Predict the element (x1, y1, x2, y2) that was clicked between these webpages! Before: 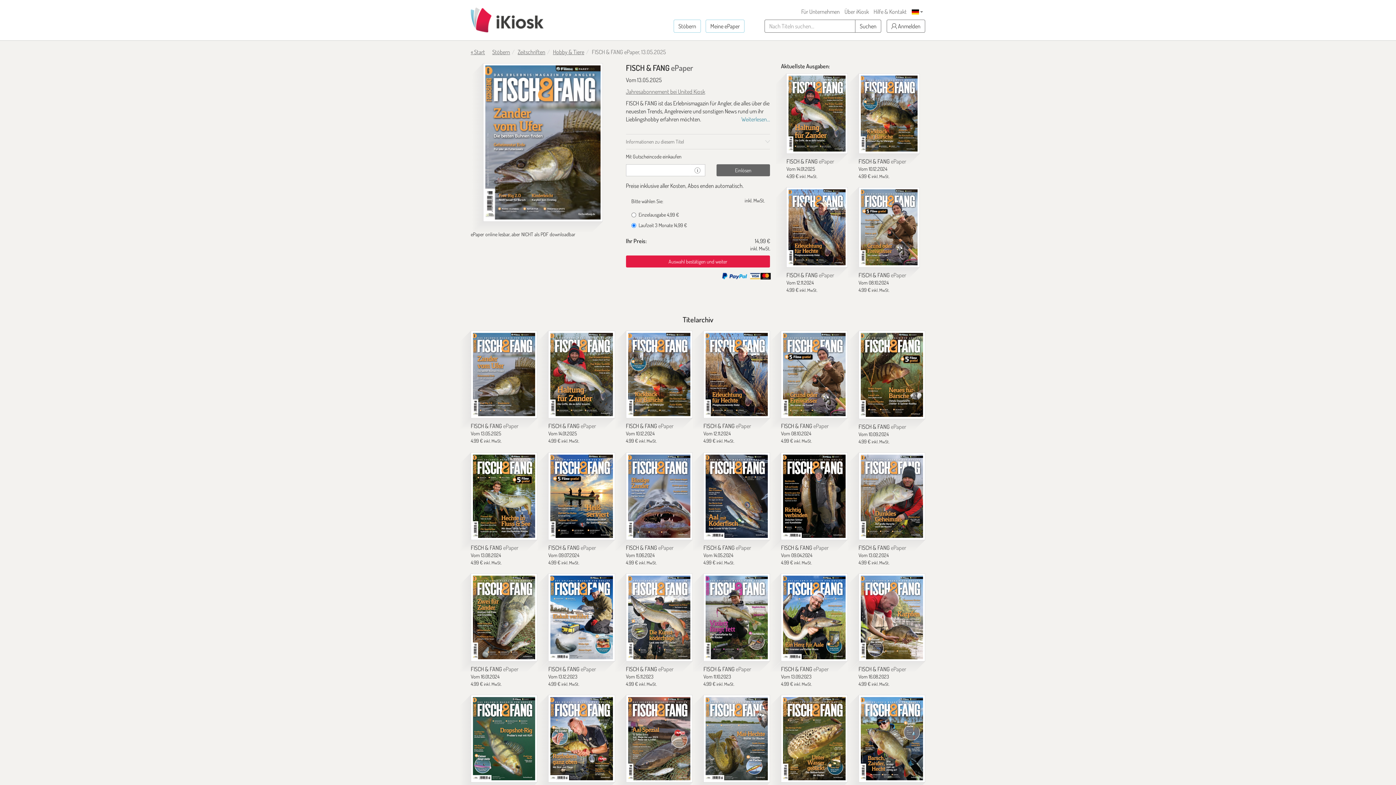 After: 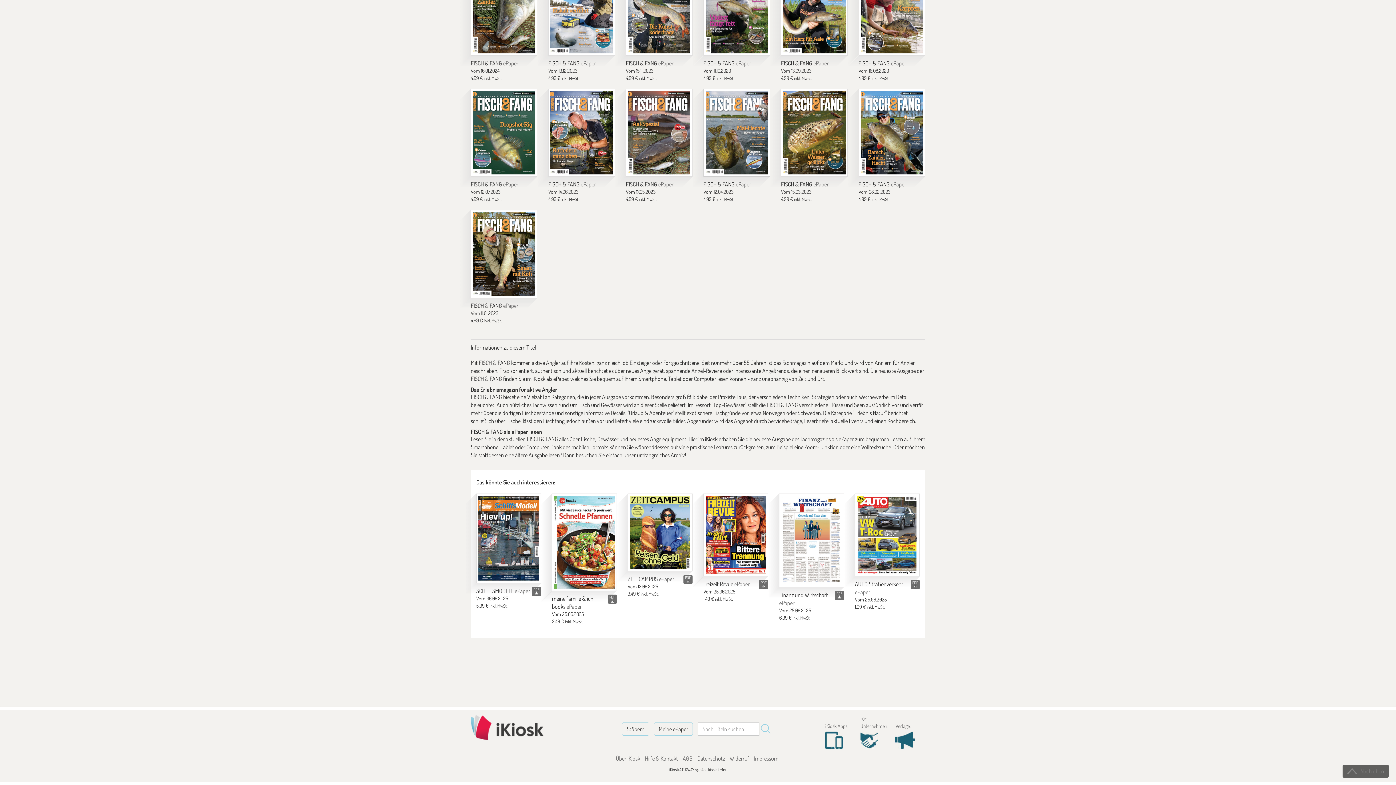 Action: bbox: (741, 115, 770, 123) label: Weiterlesen...